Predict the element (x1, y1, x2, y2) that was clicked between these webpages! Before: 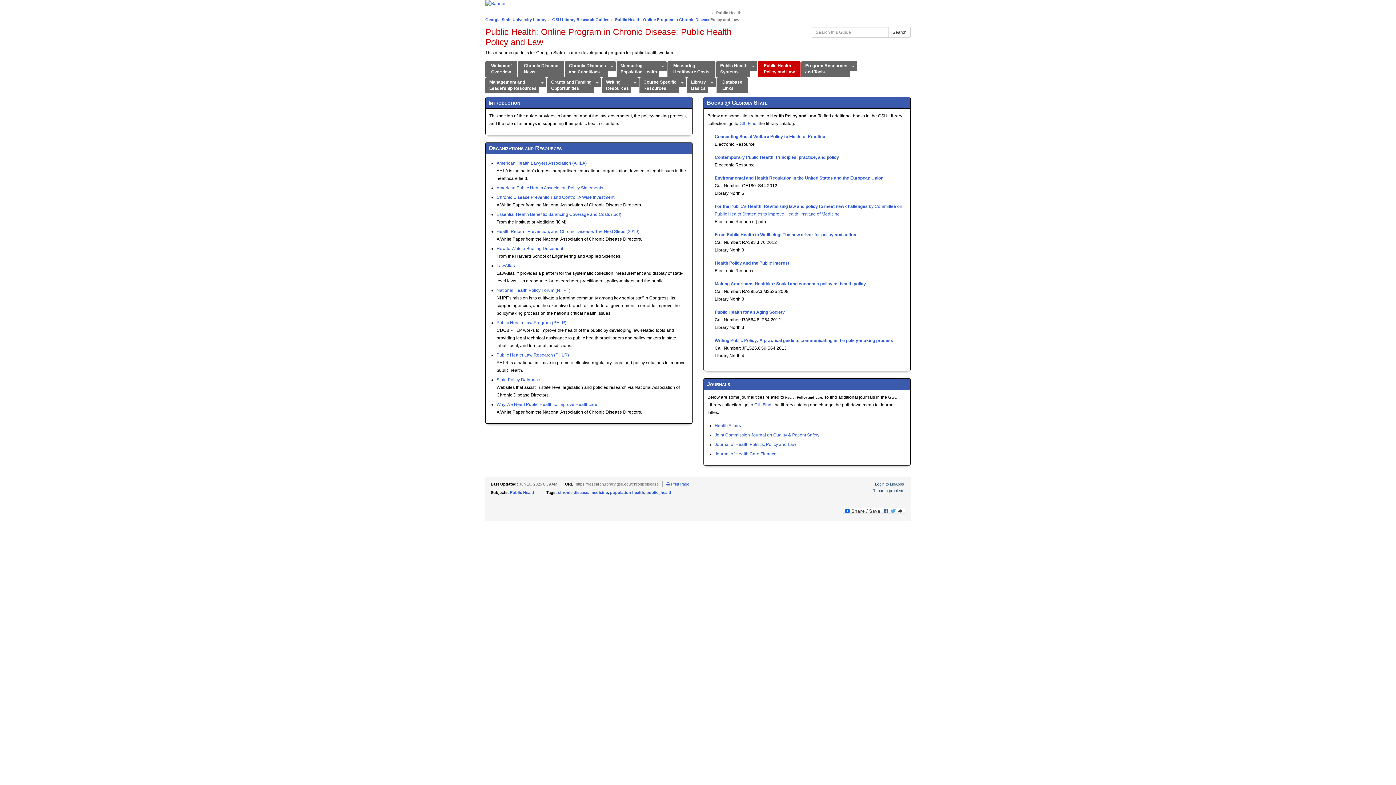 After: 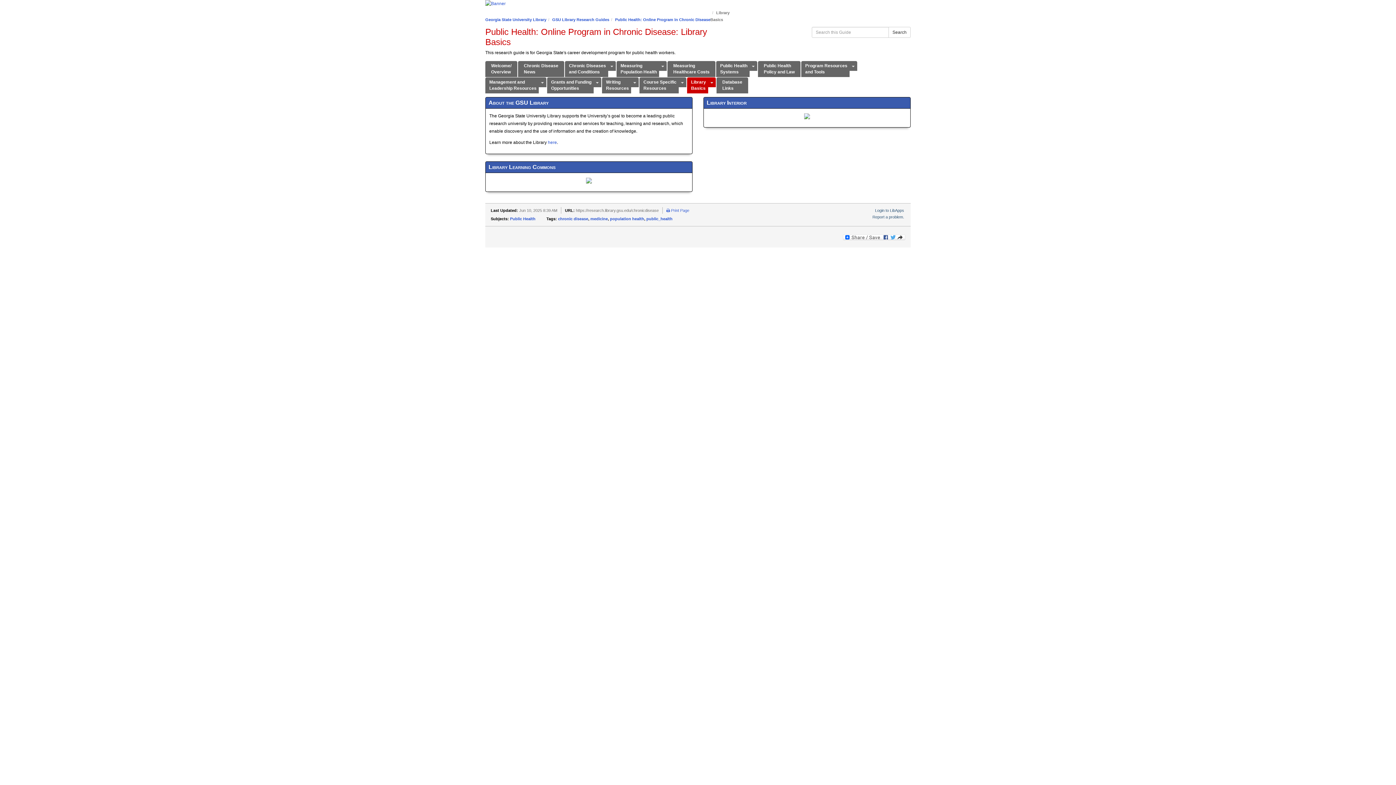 Action: bbox: (687, 77, 708, 93) label: Library
Basics